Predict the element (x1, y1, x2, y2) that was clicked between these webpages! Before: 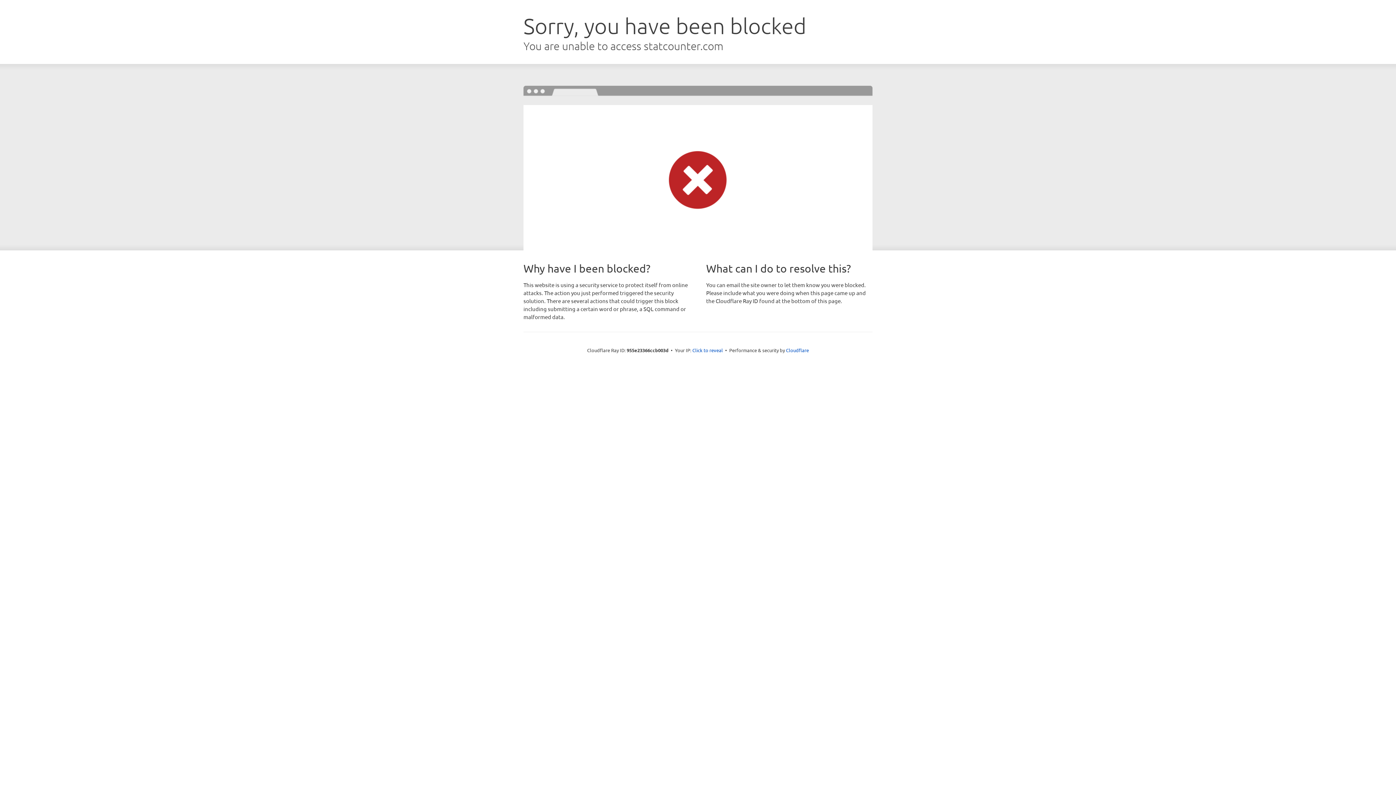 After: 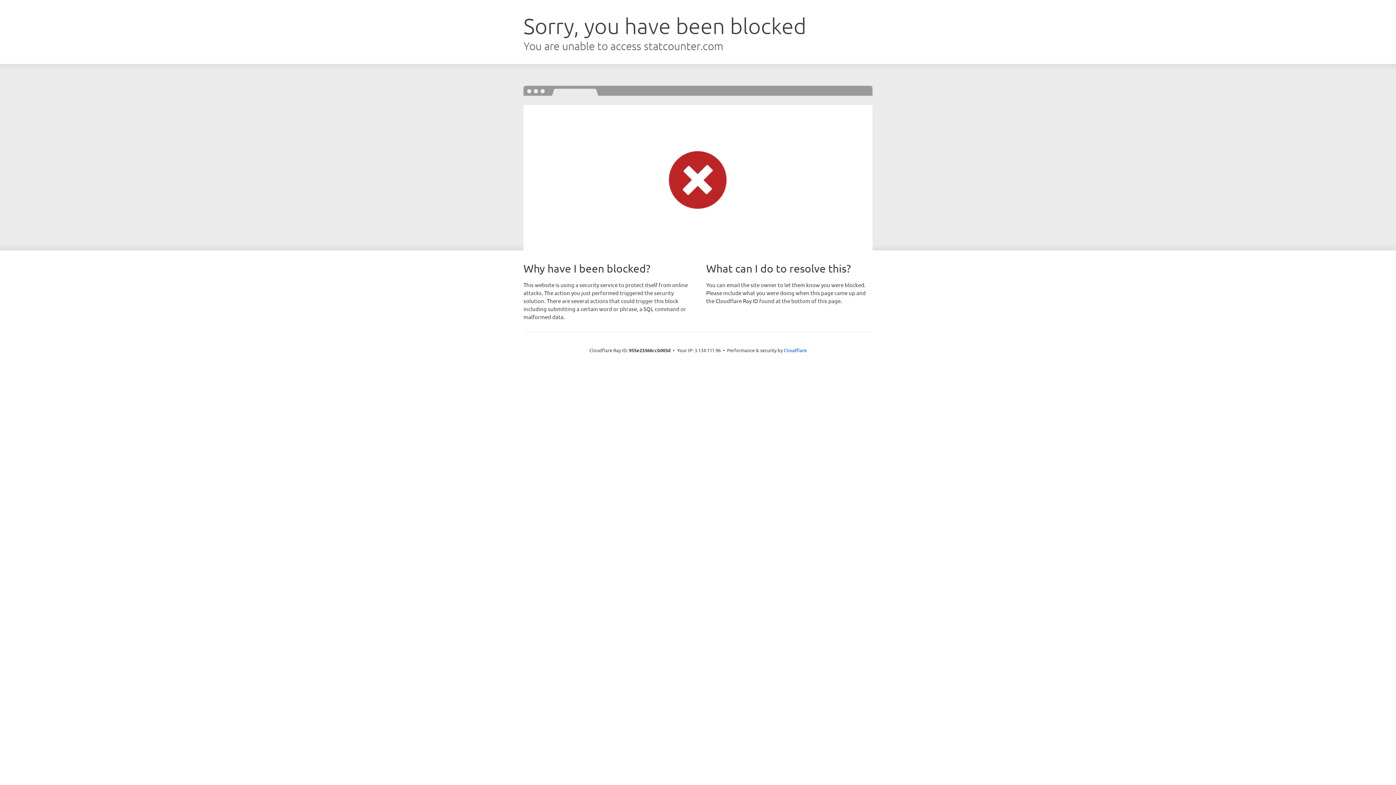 Action: label: Click to reveal bbox: (692, 346, 723, 353)